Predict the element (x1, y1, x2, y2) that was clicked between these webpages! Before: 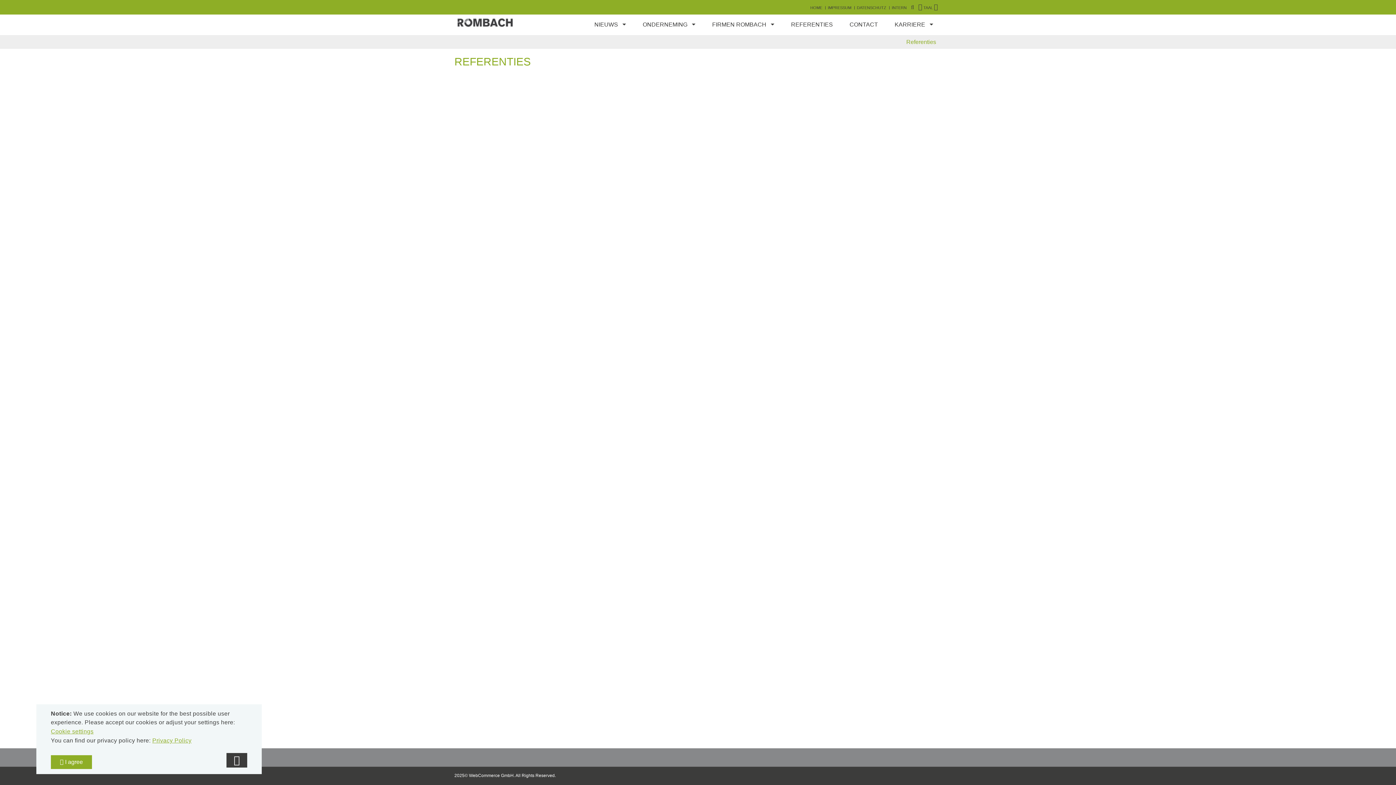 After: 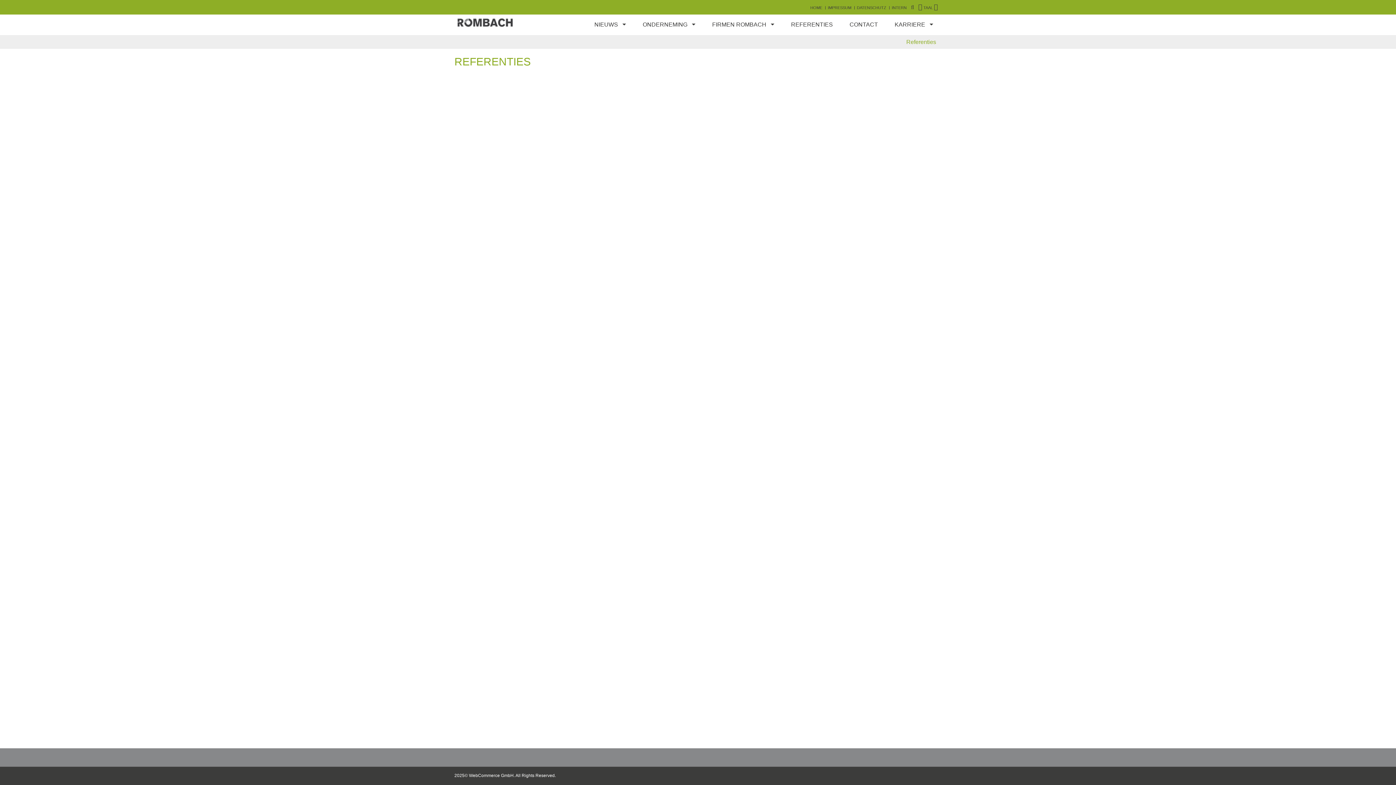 Action: bbox: (226, 753, 247, 768)